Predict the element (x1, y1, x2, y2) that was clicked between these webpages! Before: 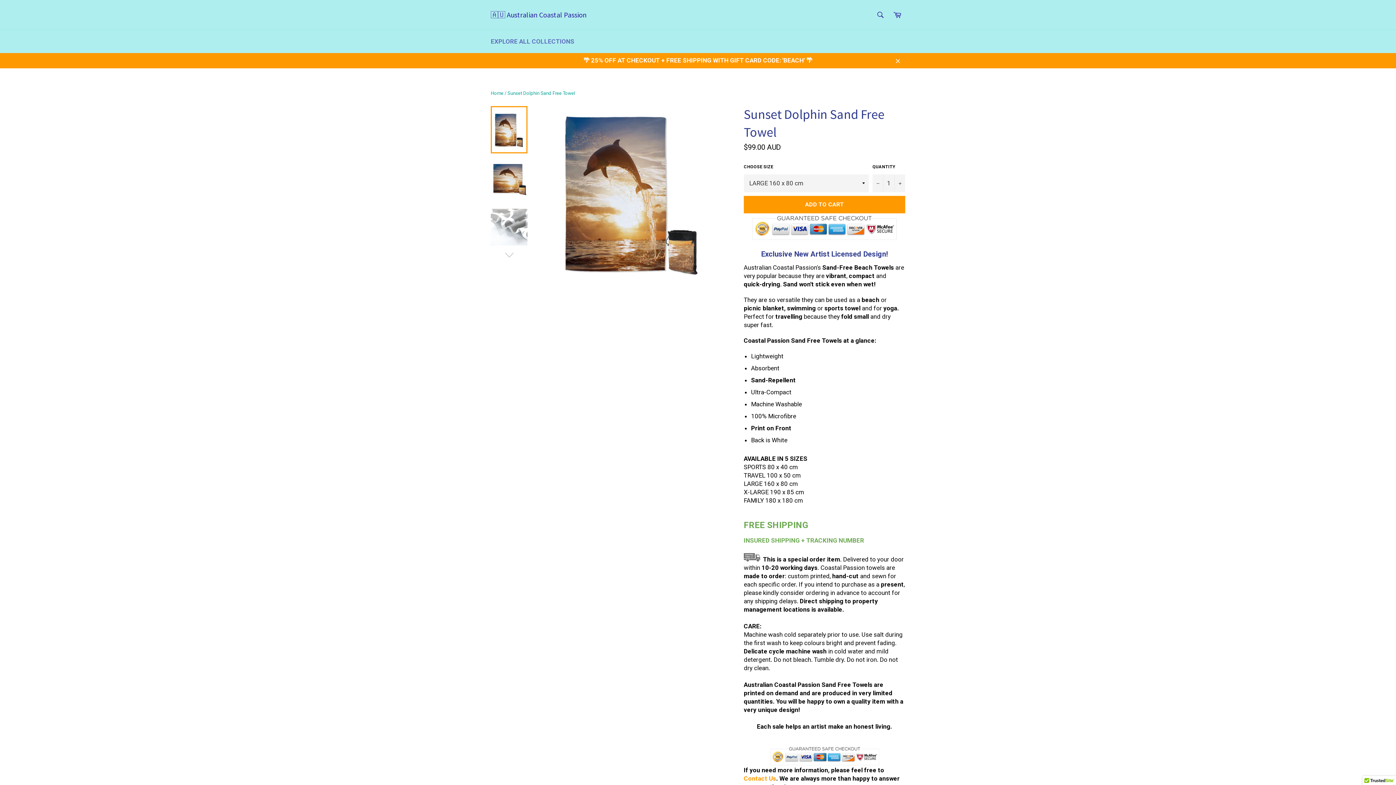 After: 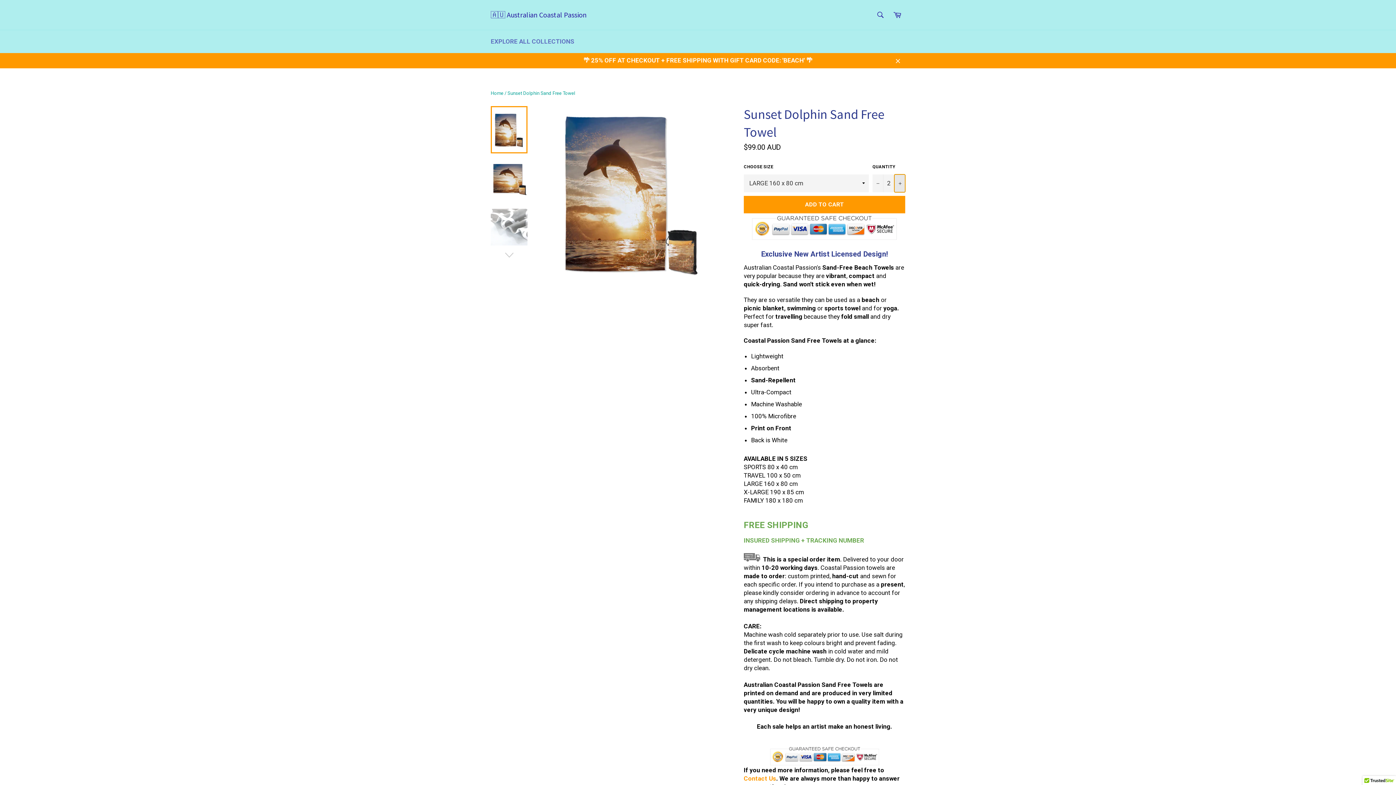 Action: label: Increase quantity bbox: (894, 174, 905, 192)